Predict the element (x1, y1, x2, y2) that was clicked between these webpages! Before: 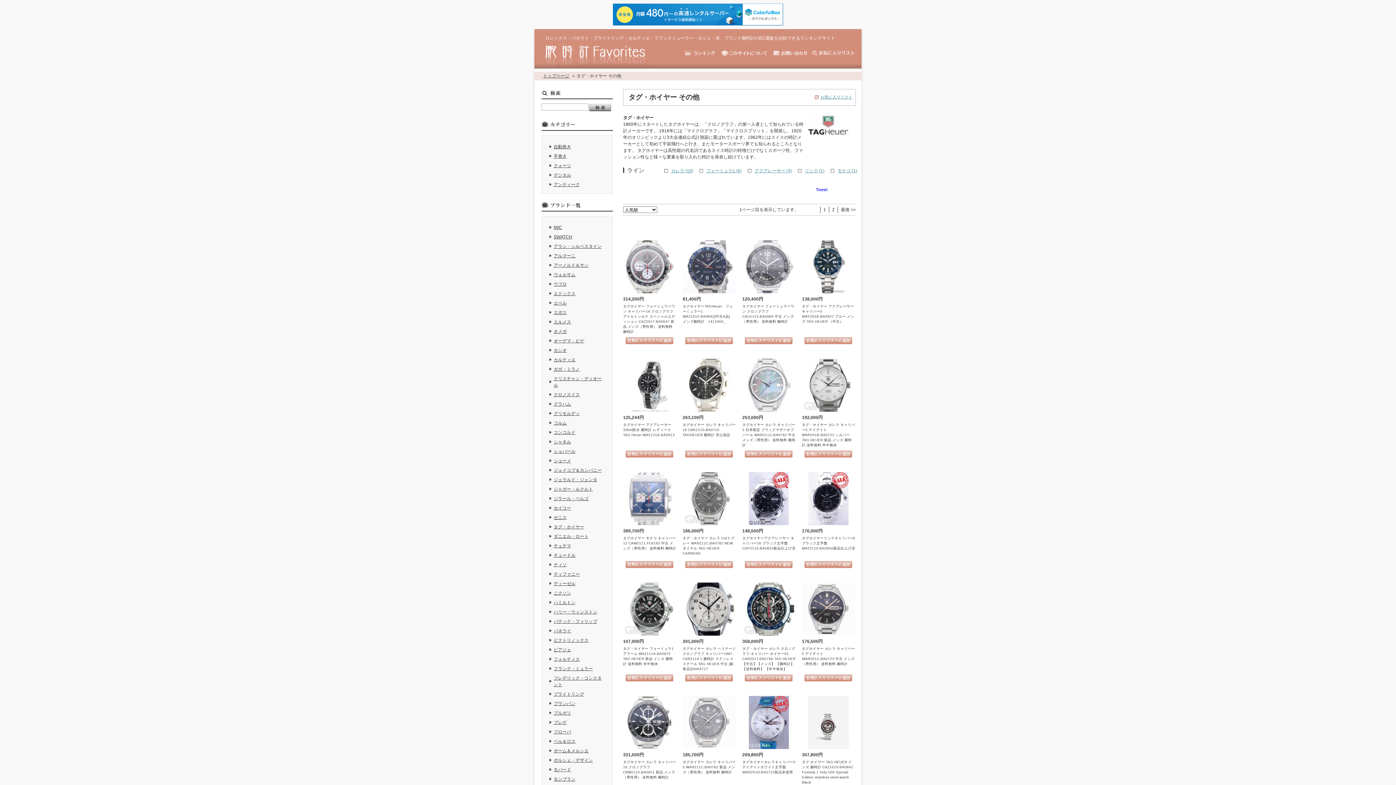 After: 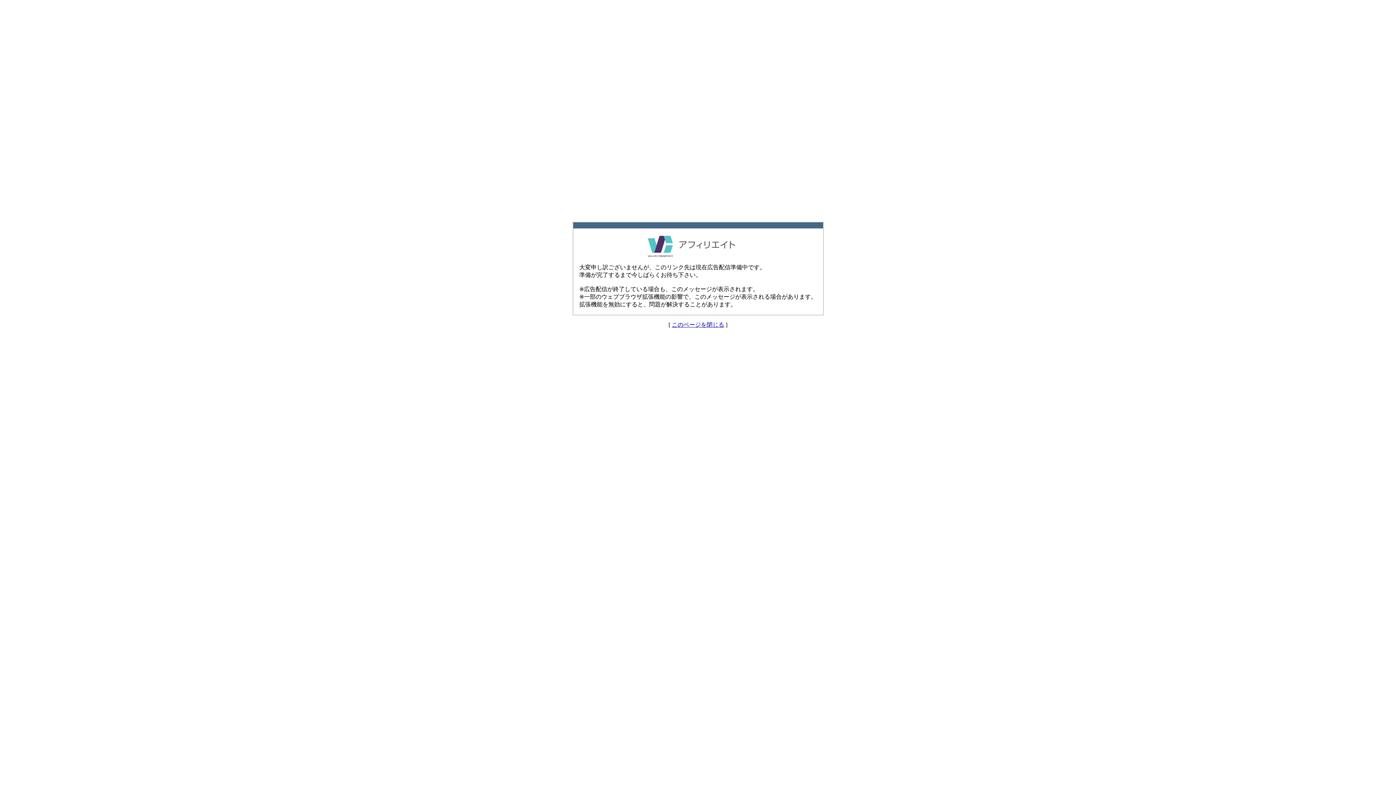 Action: bbox: (682, 646, 736, 671) label: タグホイヤー カレラ ヘリテージ クロノグラフ キャリバー1887 CAR2114-1 腕時計 ステンレススチール TAG HEUER 中古 (銀座店)/DH54727